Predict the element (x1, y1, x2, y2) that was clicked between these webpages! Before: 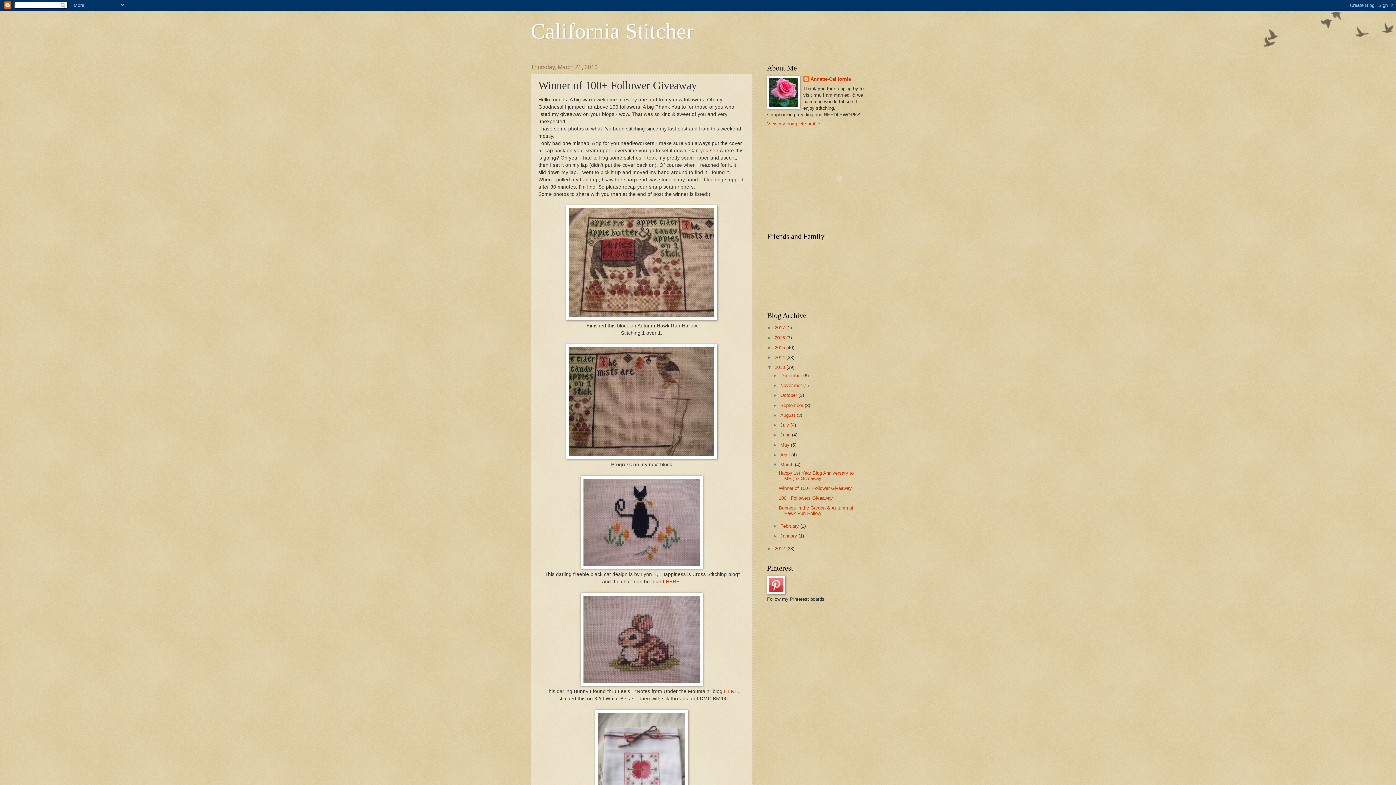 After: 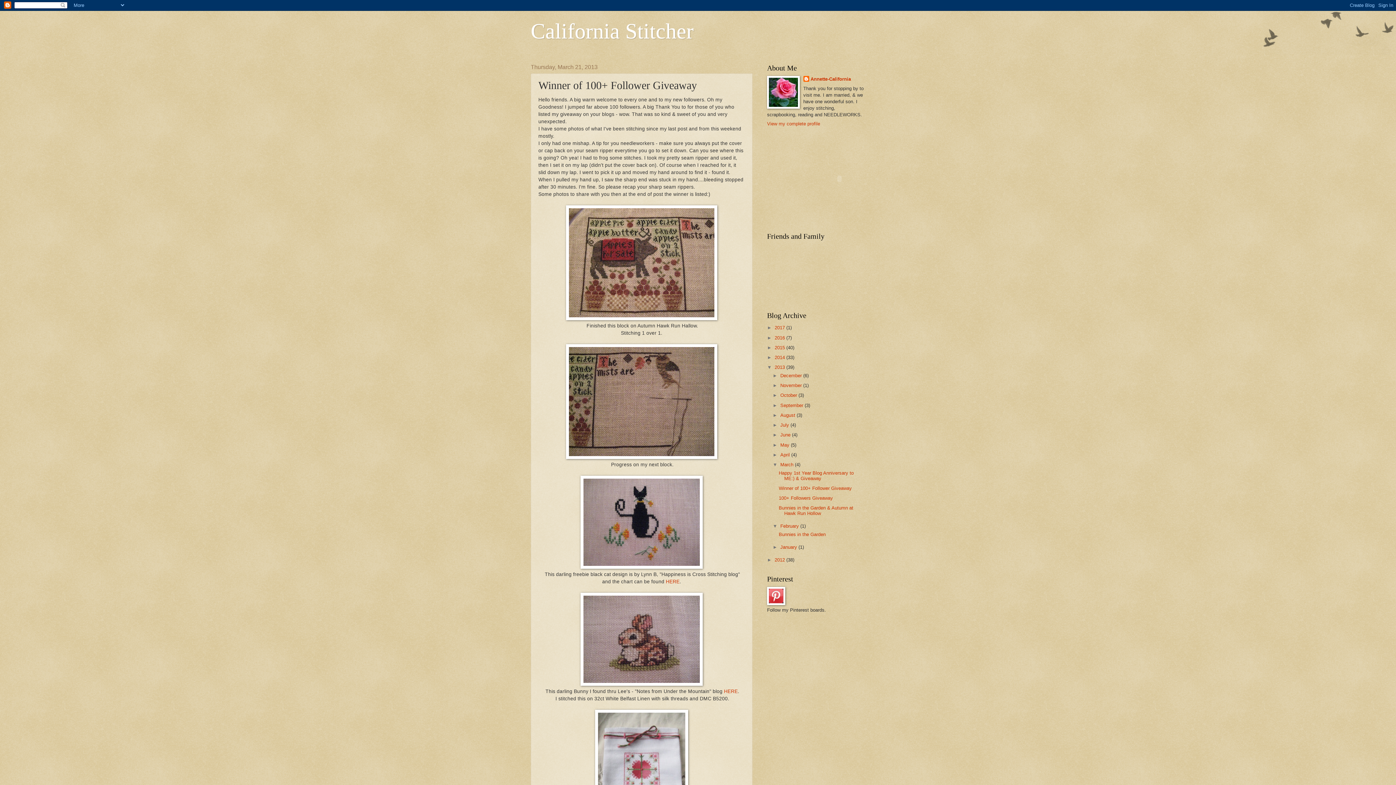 Action: label: ►   bbox: (772, 523, 780, 529)